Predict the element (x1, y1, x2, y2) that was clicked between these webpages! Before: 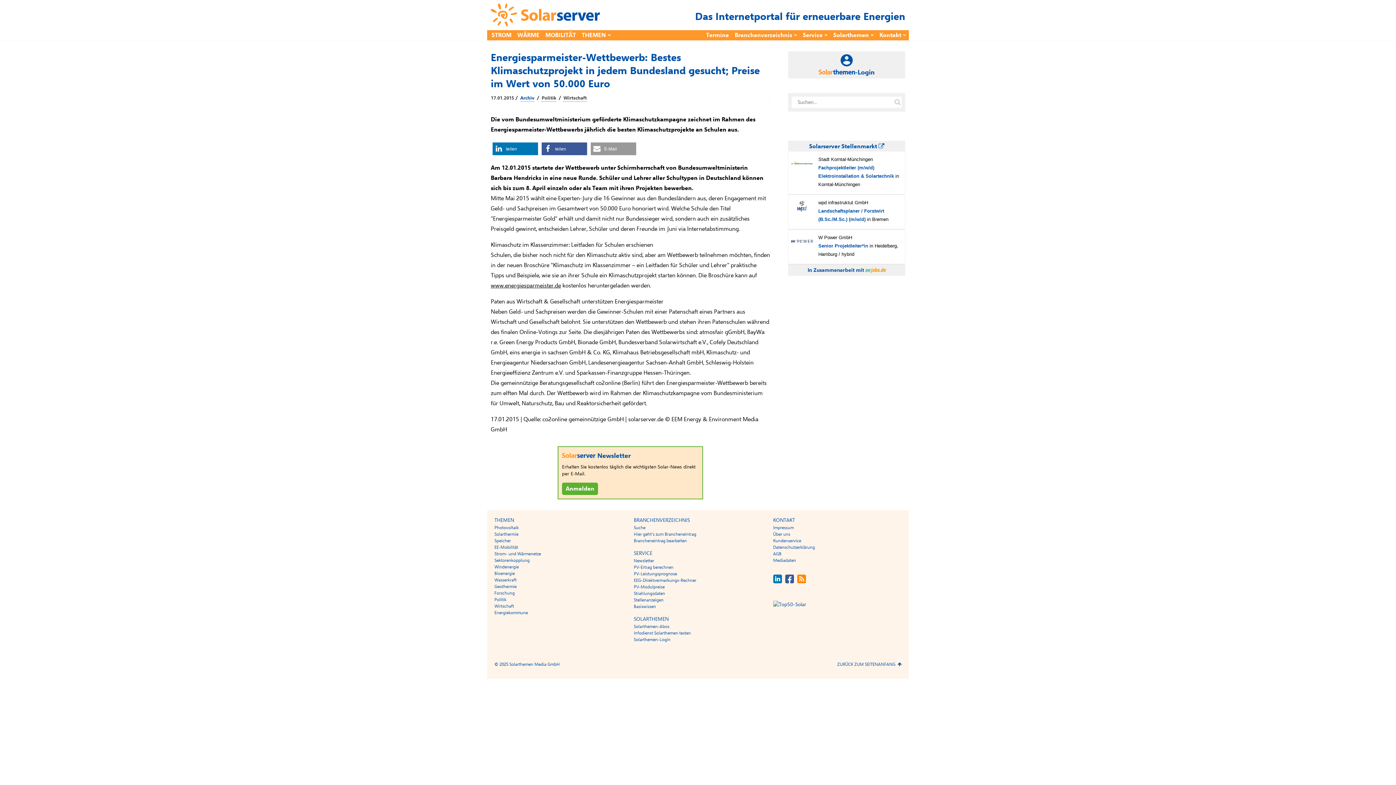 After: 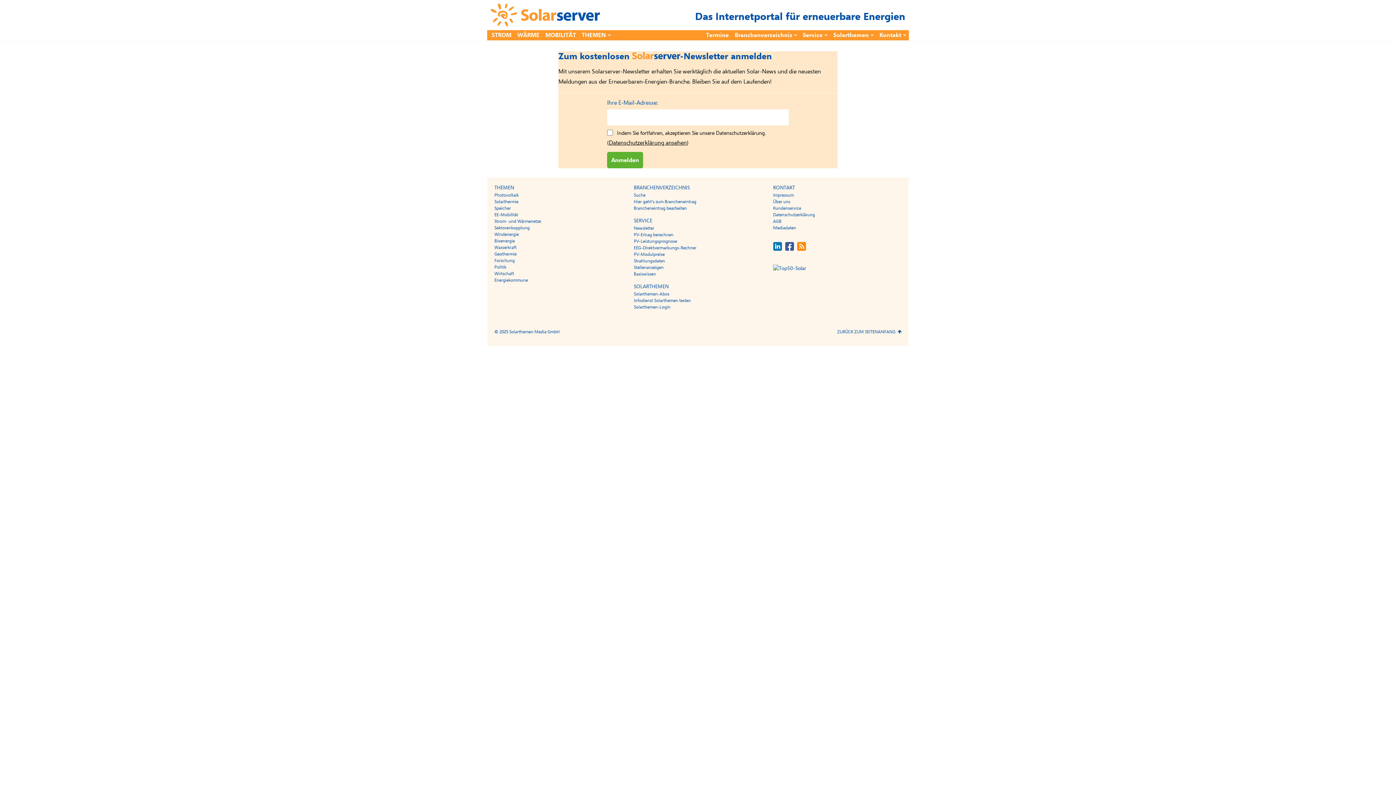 Action: label: Newsletter bbox: (633, 558, 654, 564)